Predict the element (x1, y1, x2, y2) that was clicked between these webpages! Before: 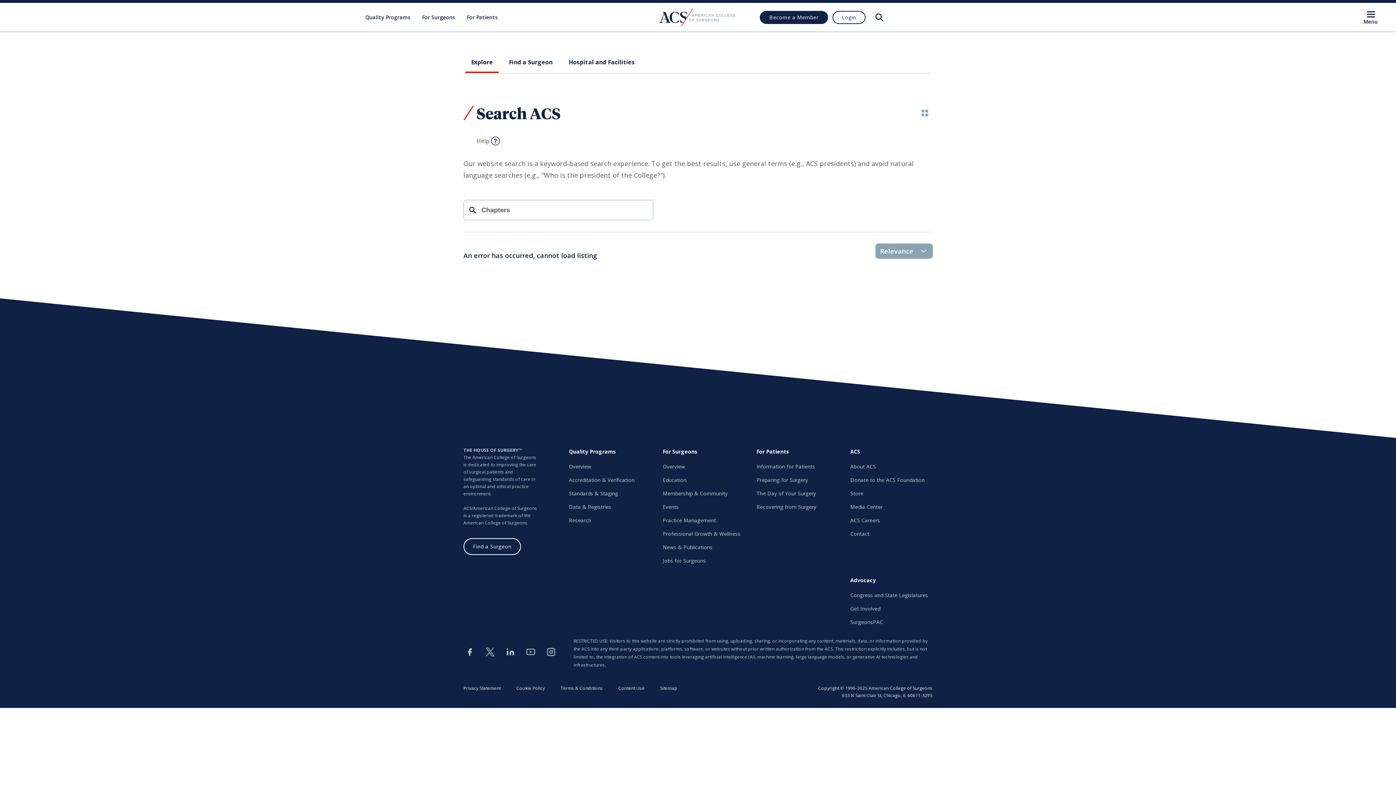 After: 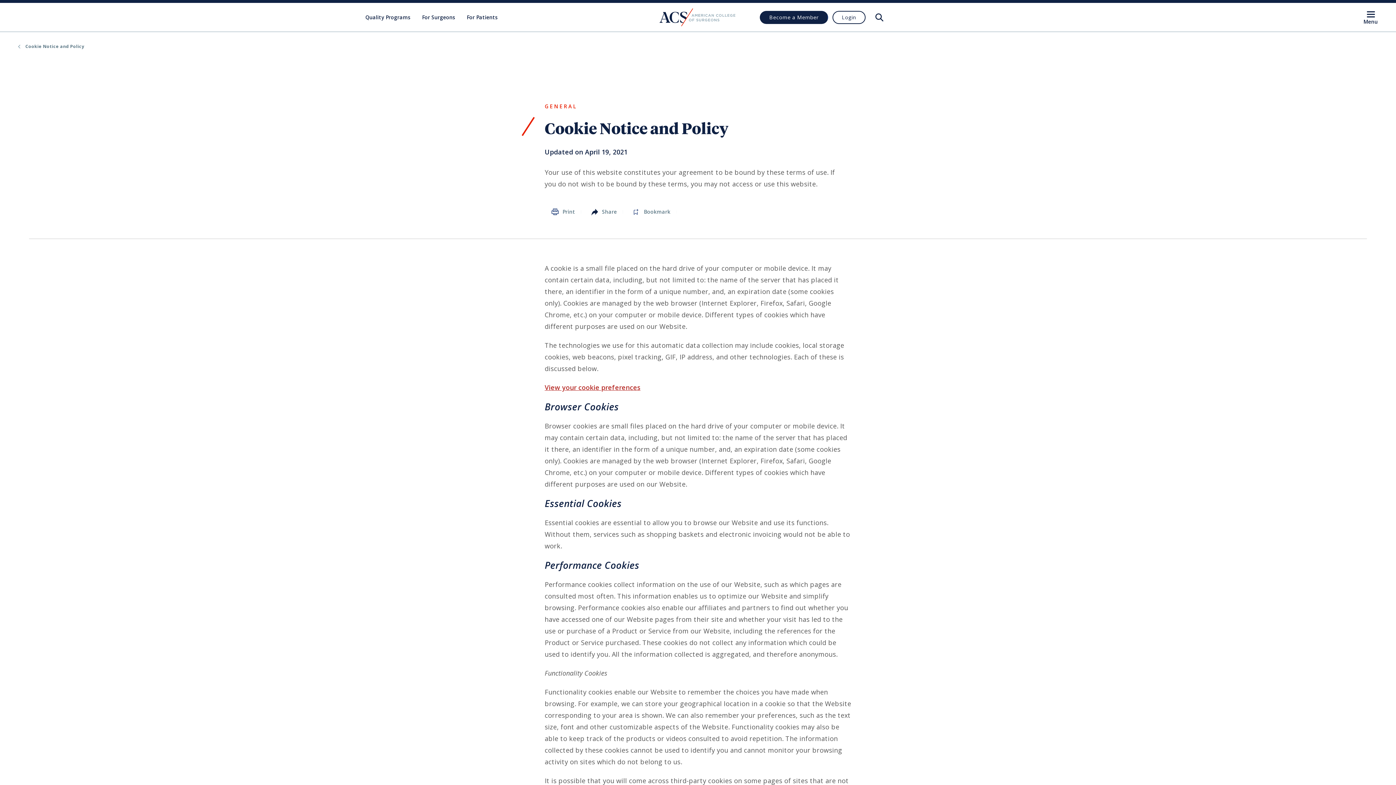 Action: label: Cookie Policy bbox: (516, 685, 545, 696)